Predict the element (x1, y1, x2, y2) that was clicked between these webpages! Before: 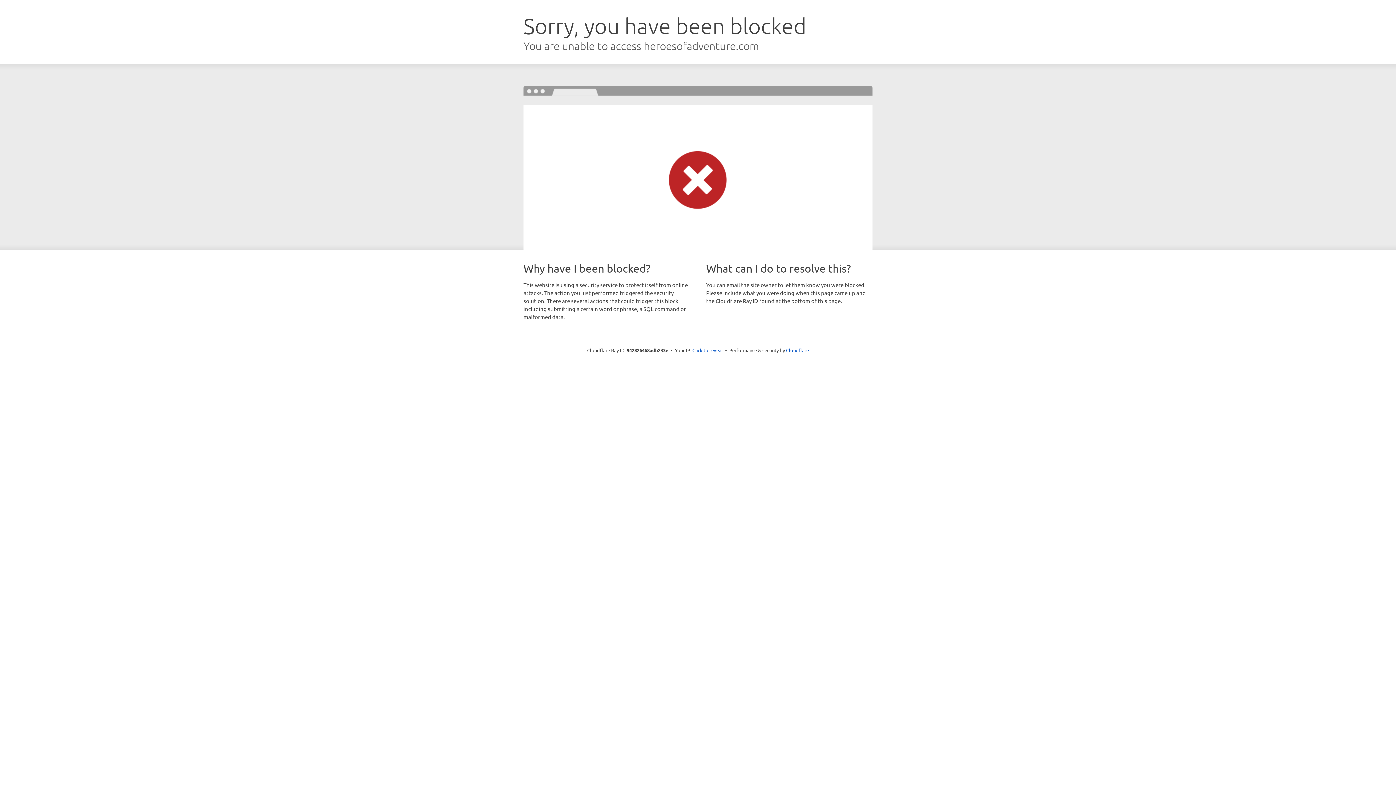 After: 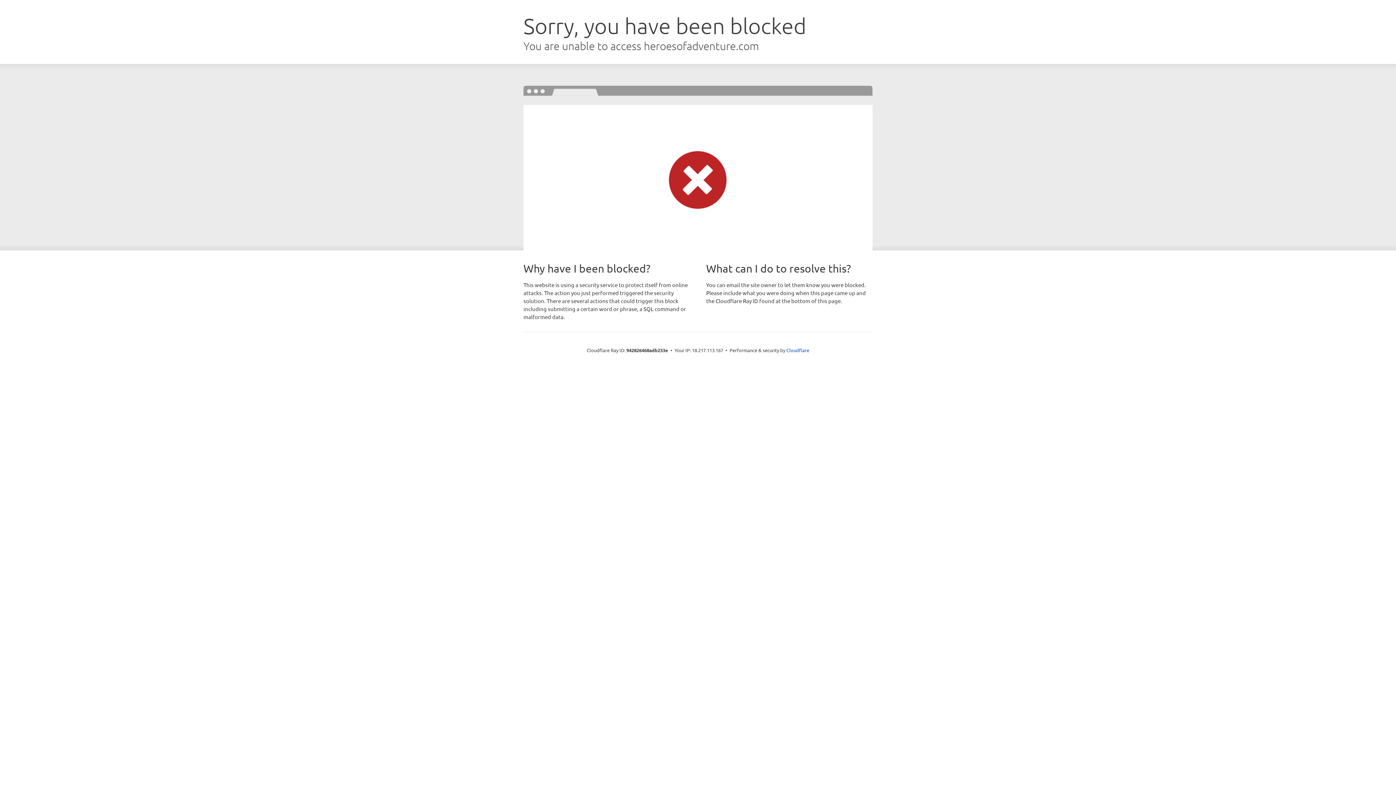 Action: bbox: (692, 346, 723, 353) label: Click to reveal